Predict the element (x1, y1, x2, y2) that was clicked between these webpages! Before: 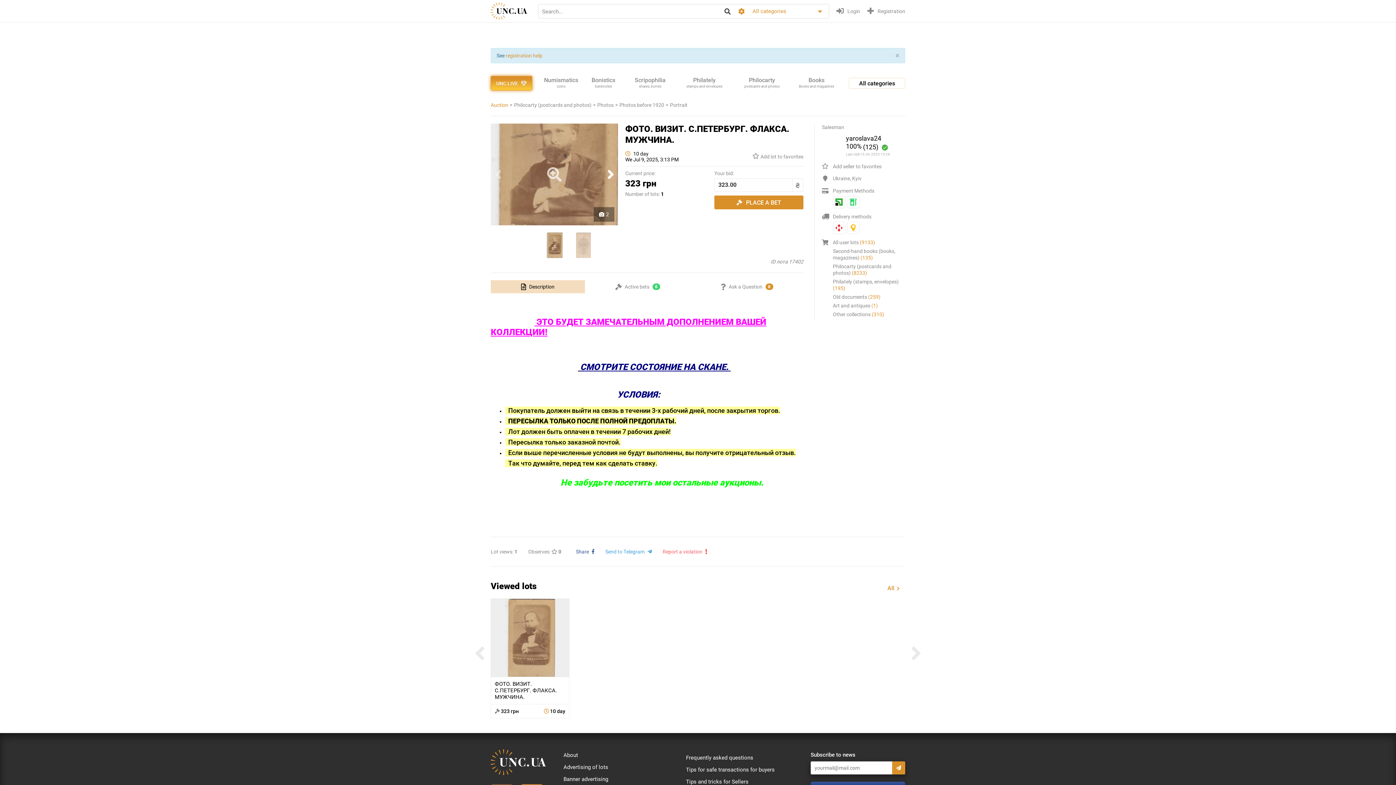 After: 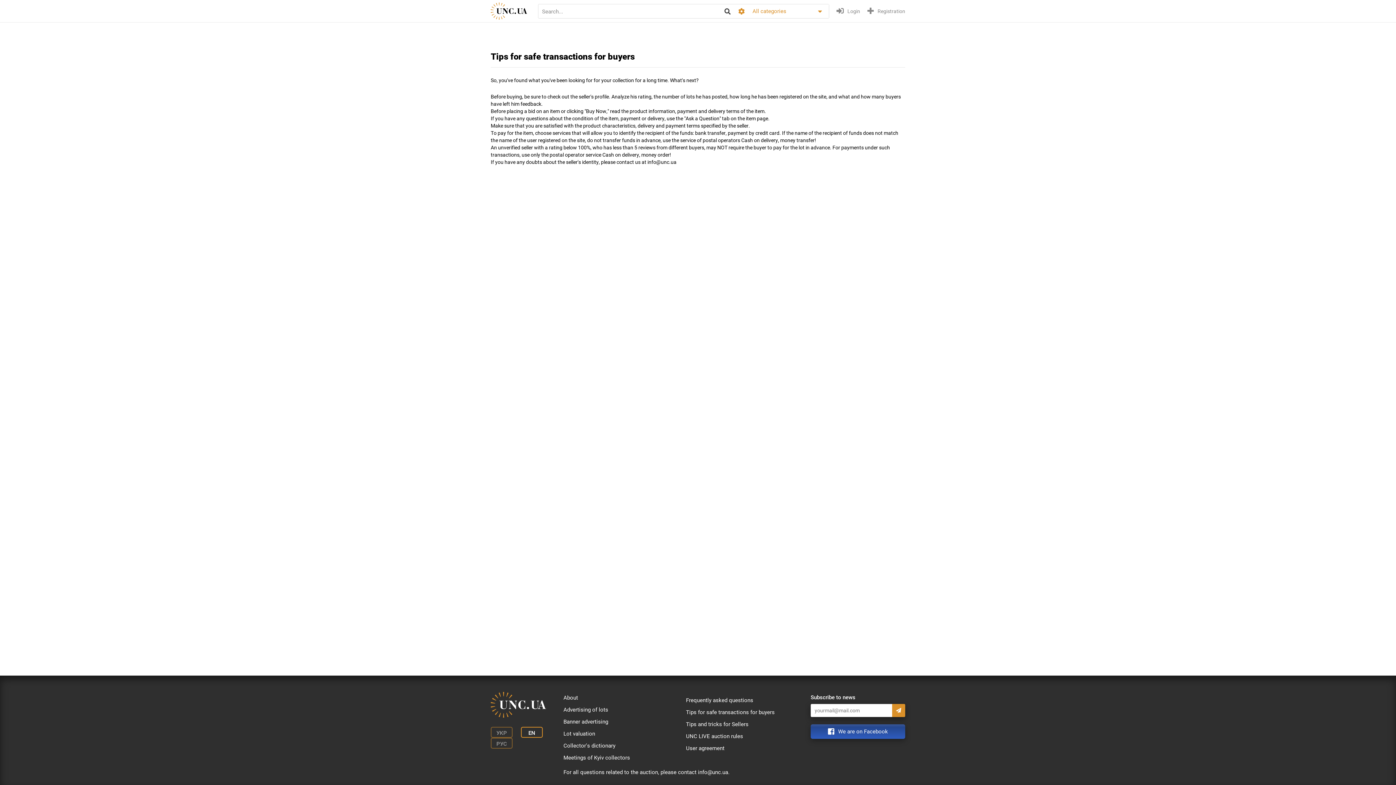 Action: label: Tips for safe transactions for buyers bbox: (686, 764, 803, 776)